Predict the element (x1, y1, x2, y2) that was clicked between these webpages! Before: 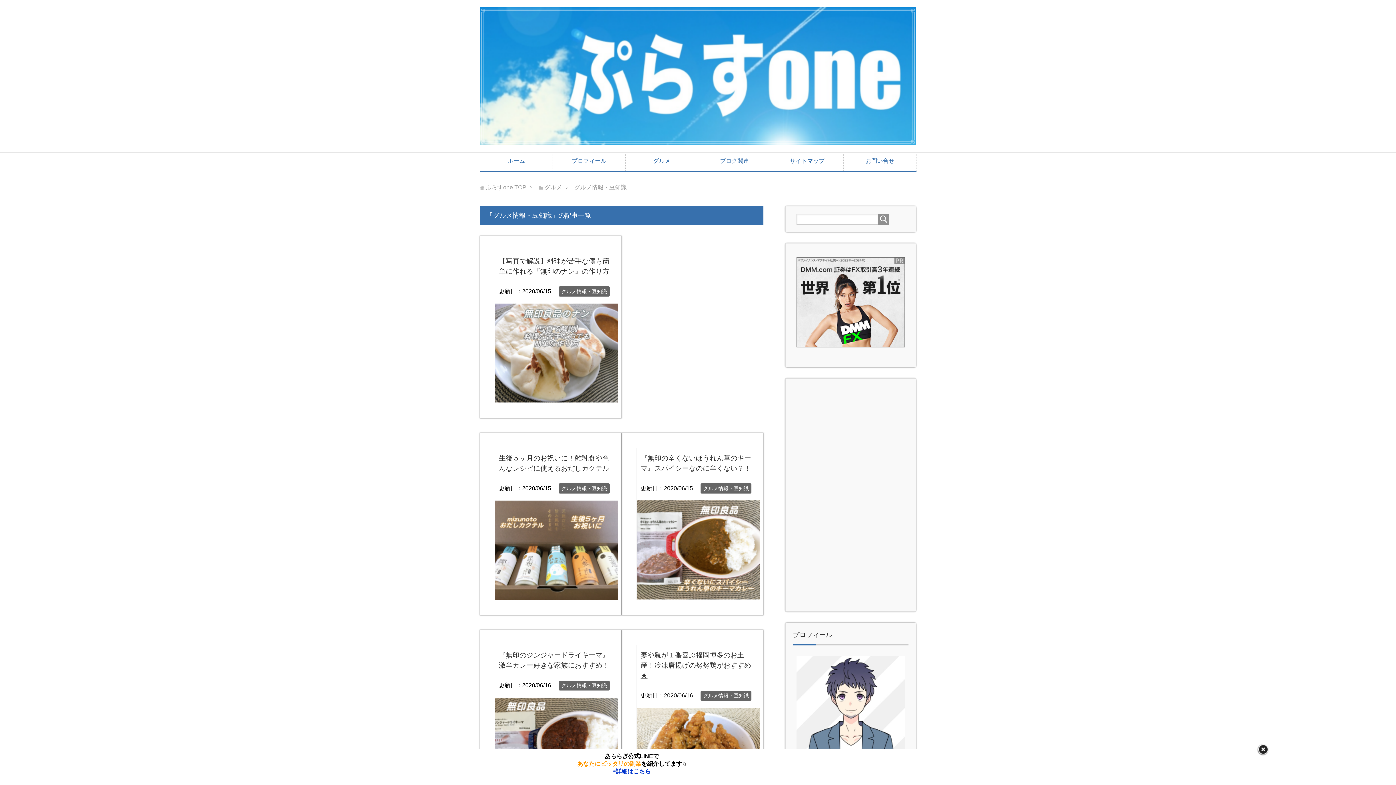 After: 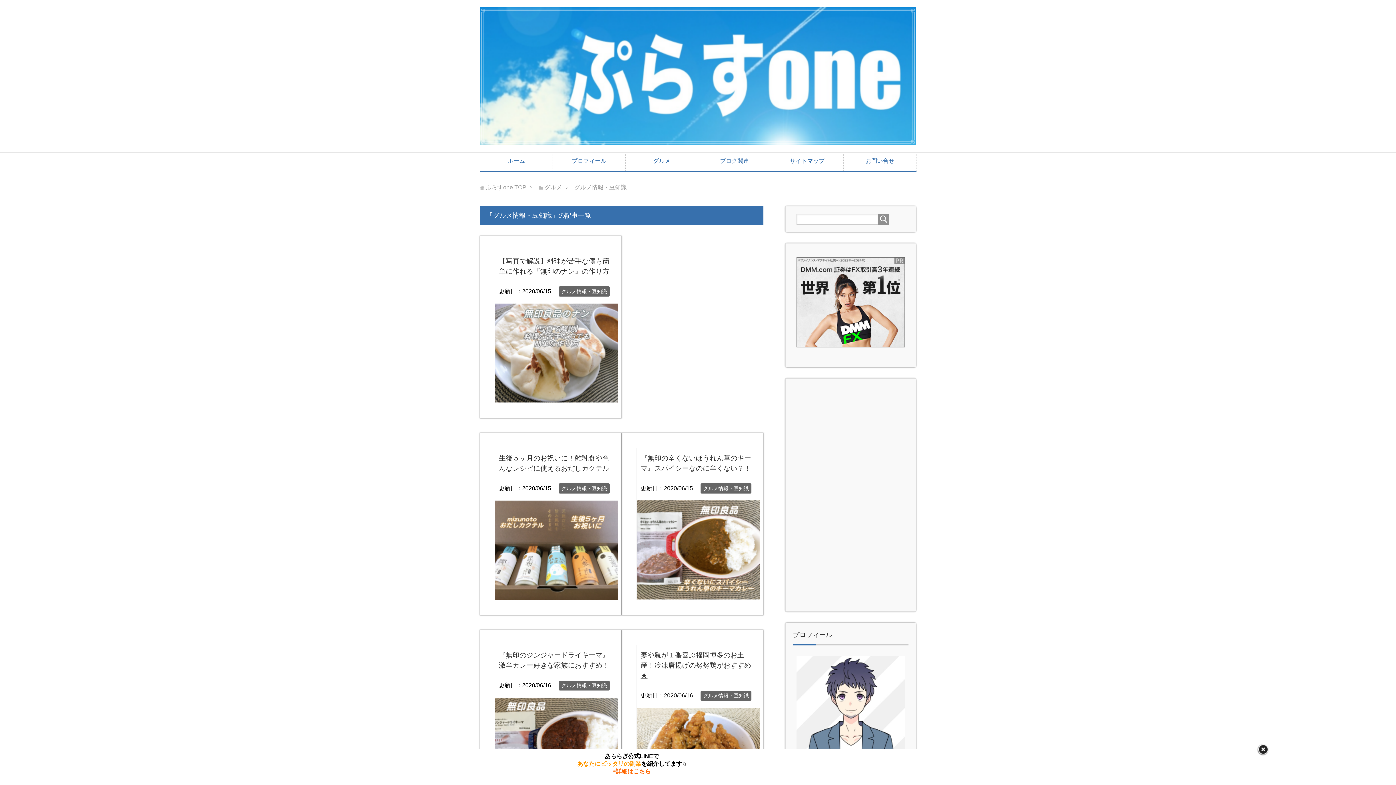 Action: bbox: (613, 768, 650, 774) label: ⇨詳細はこちら